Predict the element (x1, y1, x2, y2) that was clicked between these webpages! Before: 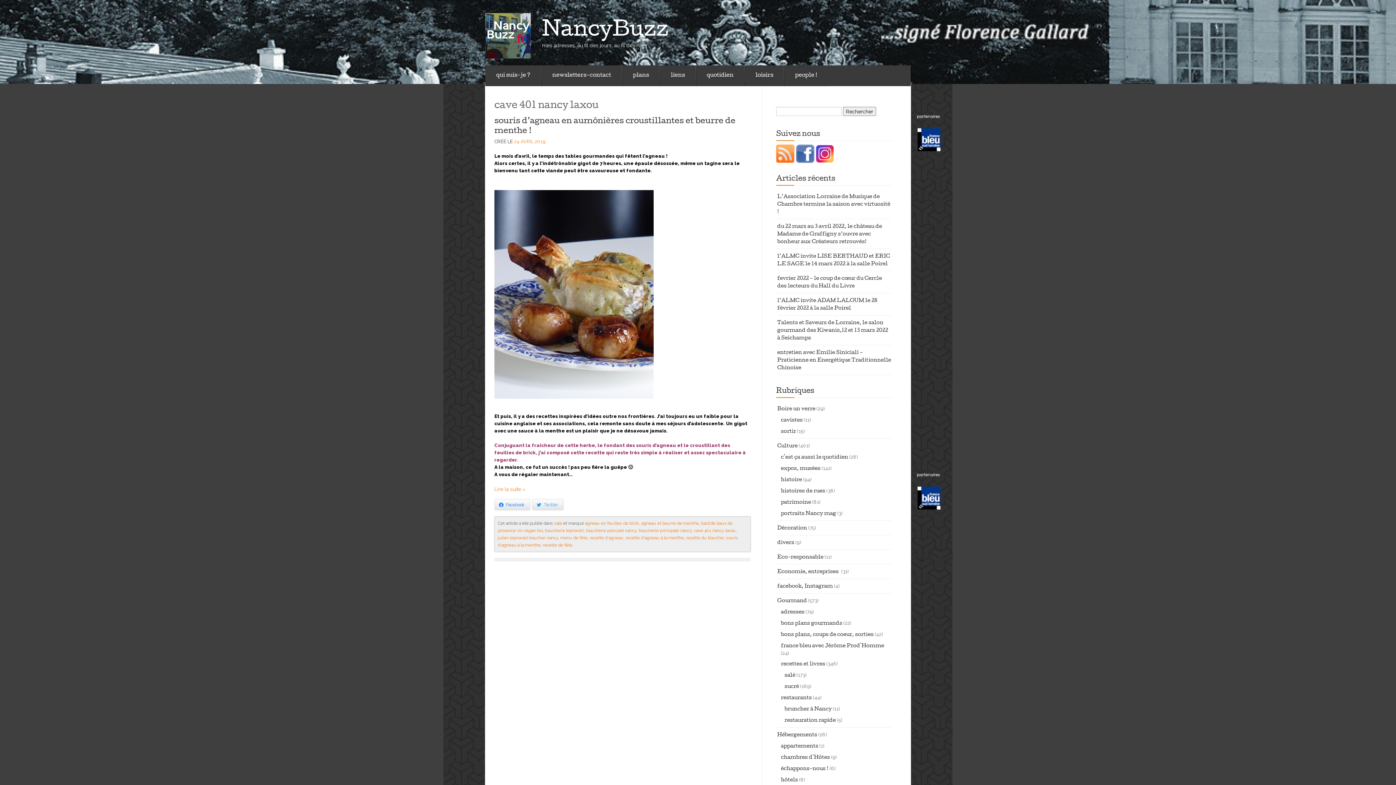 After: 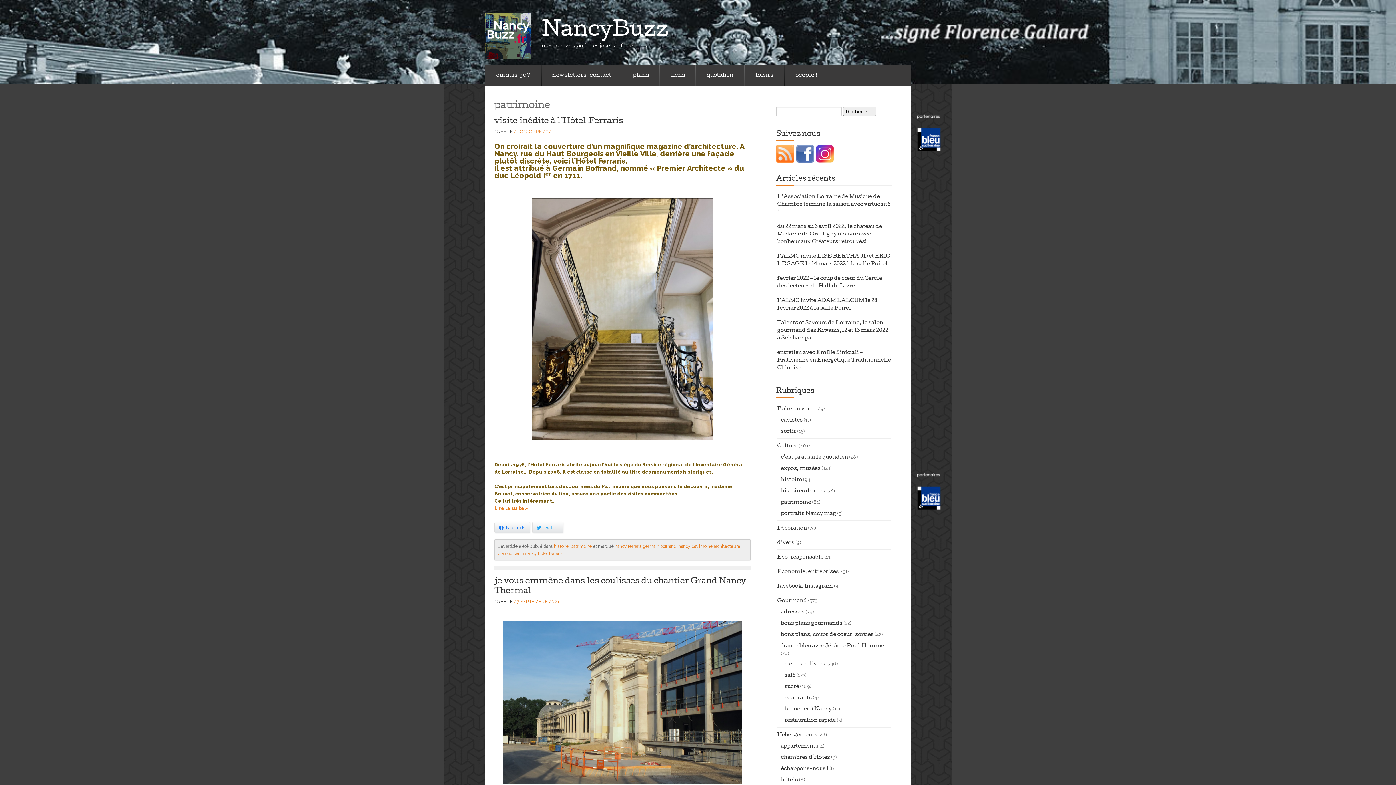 Action: bbox: (781, 500, 811, 505) label: patrimoine